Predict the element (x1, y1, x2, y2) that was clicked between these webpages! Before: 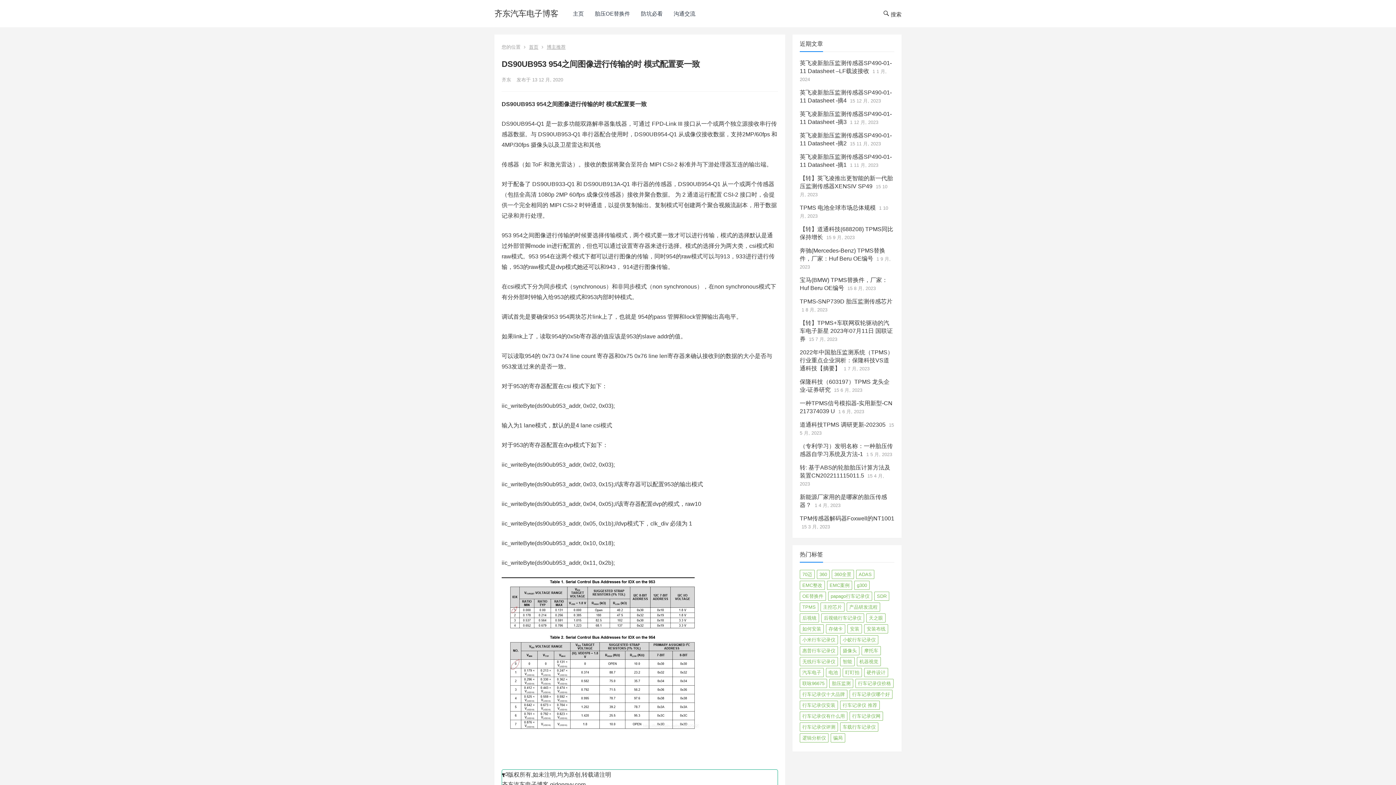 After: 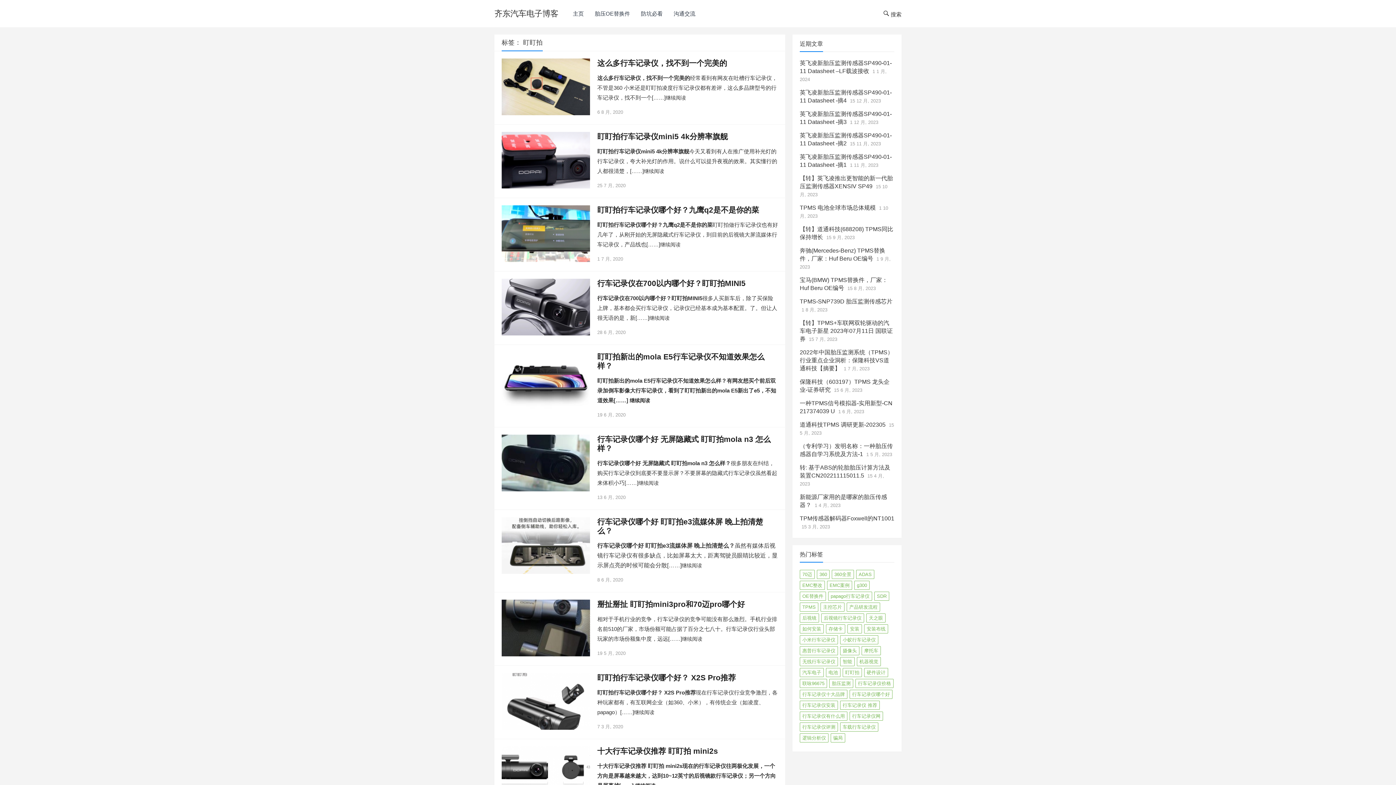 Action: label: 盯盯拍 (17 项) bbox: (842, 668, 862, 677)